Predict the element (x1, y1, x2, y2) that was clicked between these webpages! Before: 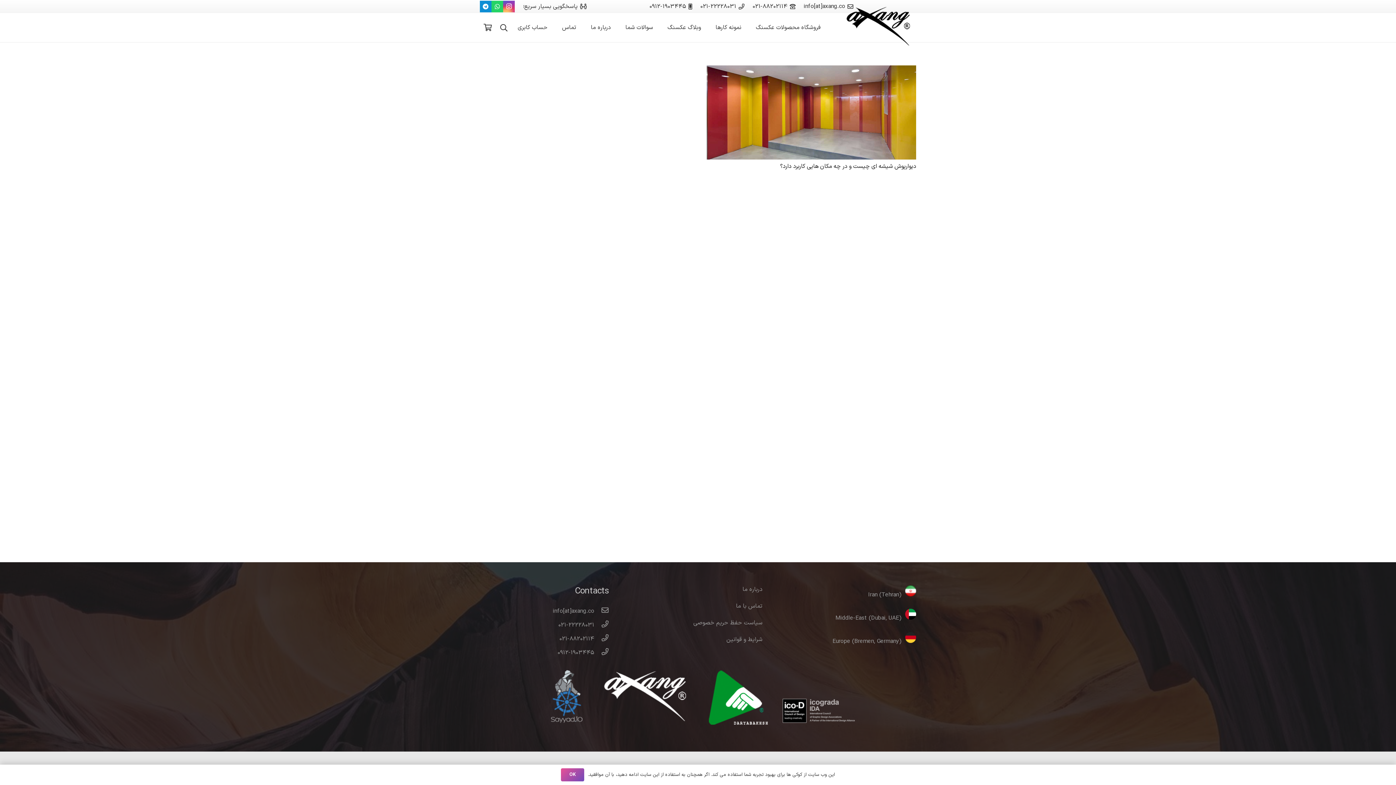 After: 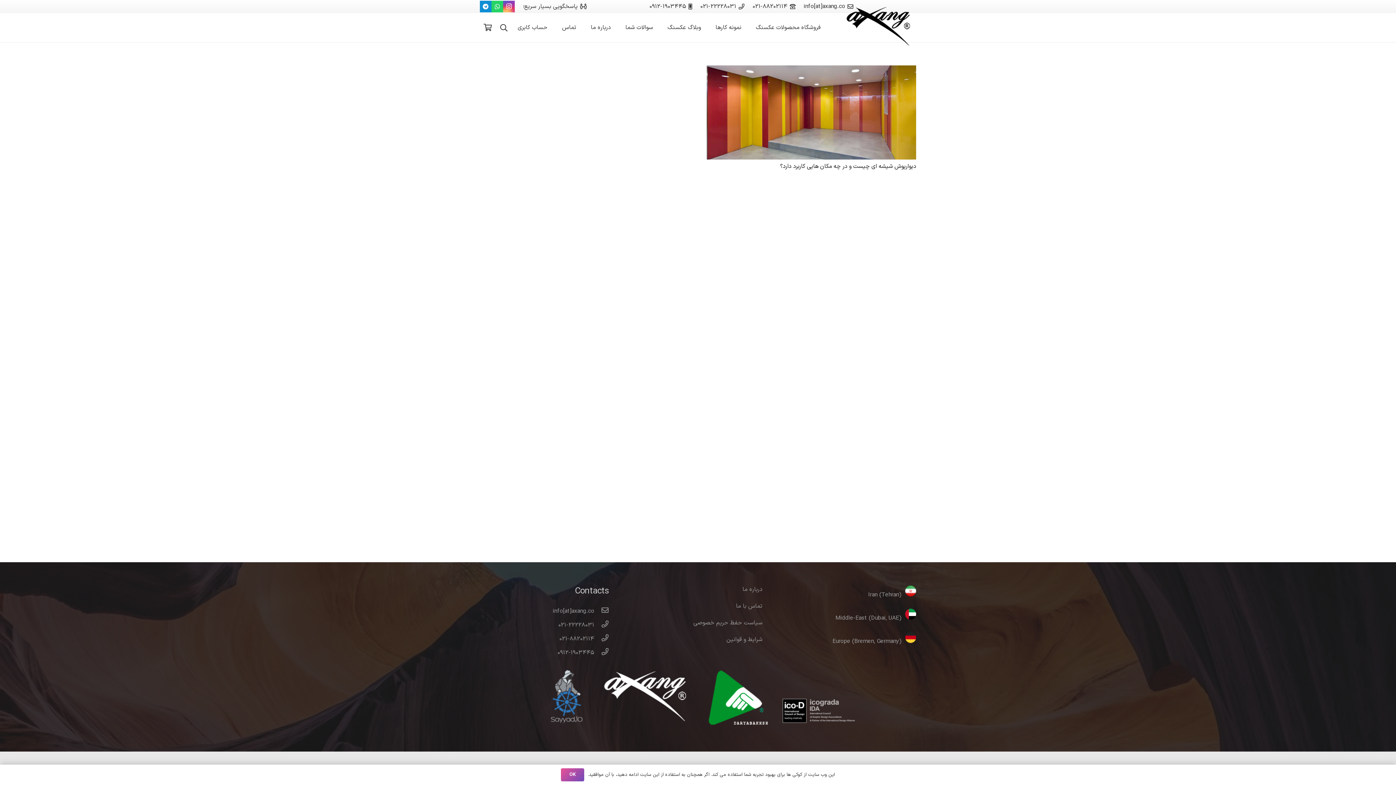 Action: bbox: (772, 719, 856, 728) label:     